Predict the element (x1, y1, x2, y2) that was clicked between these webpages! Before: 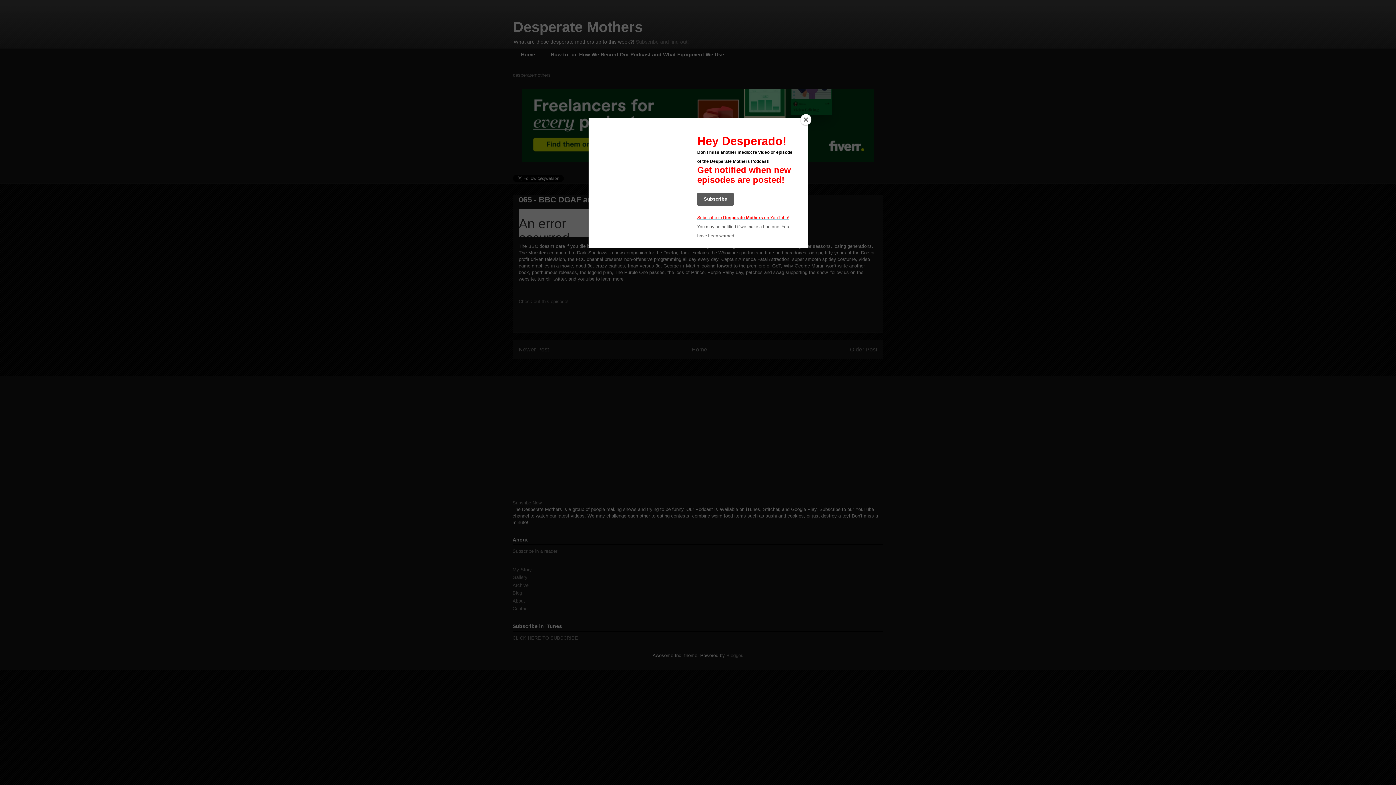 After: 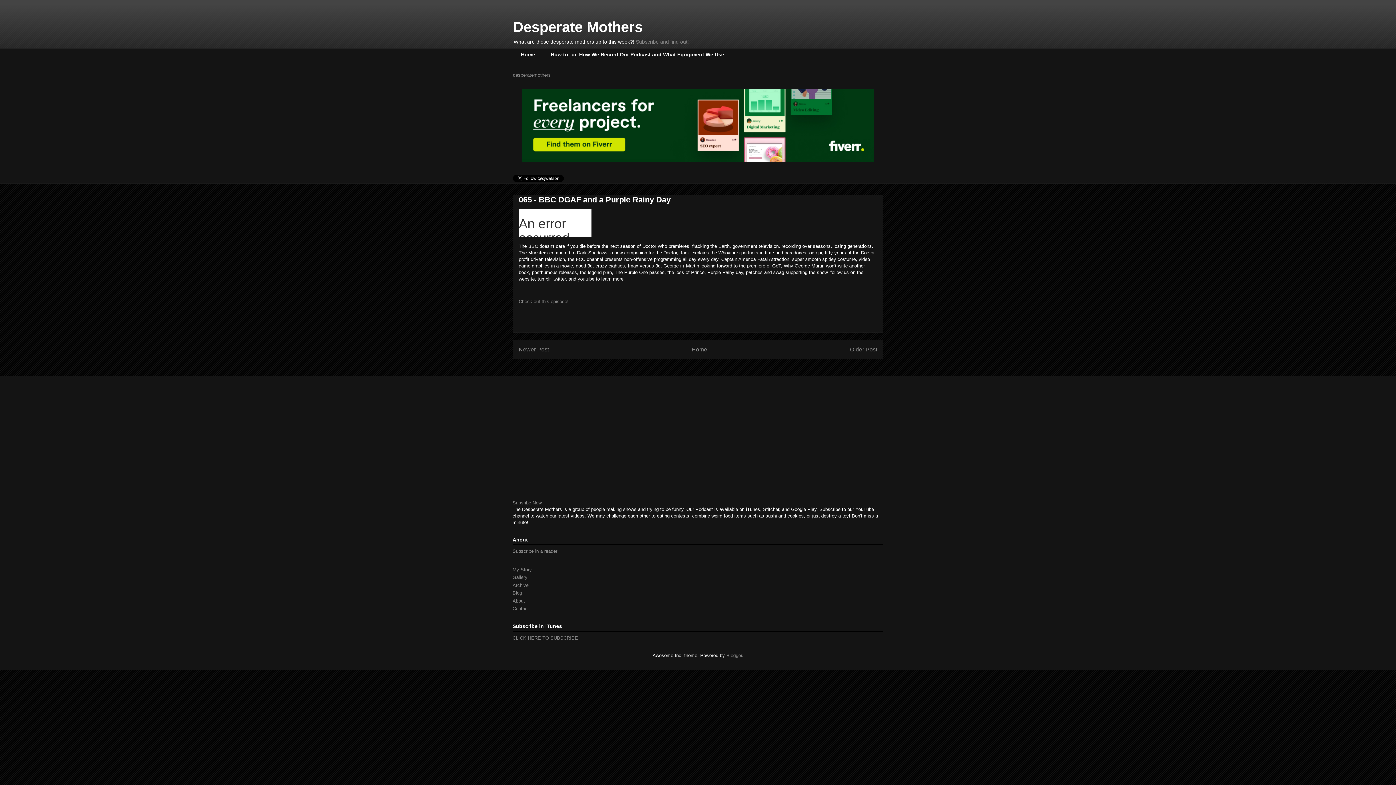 Action: label: Close bbox: (800, 114, 811, 125)